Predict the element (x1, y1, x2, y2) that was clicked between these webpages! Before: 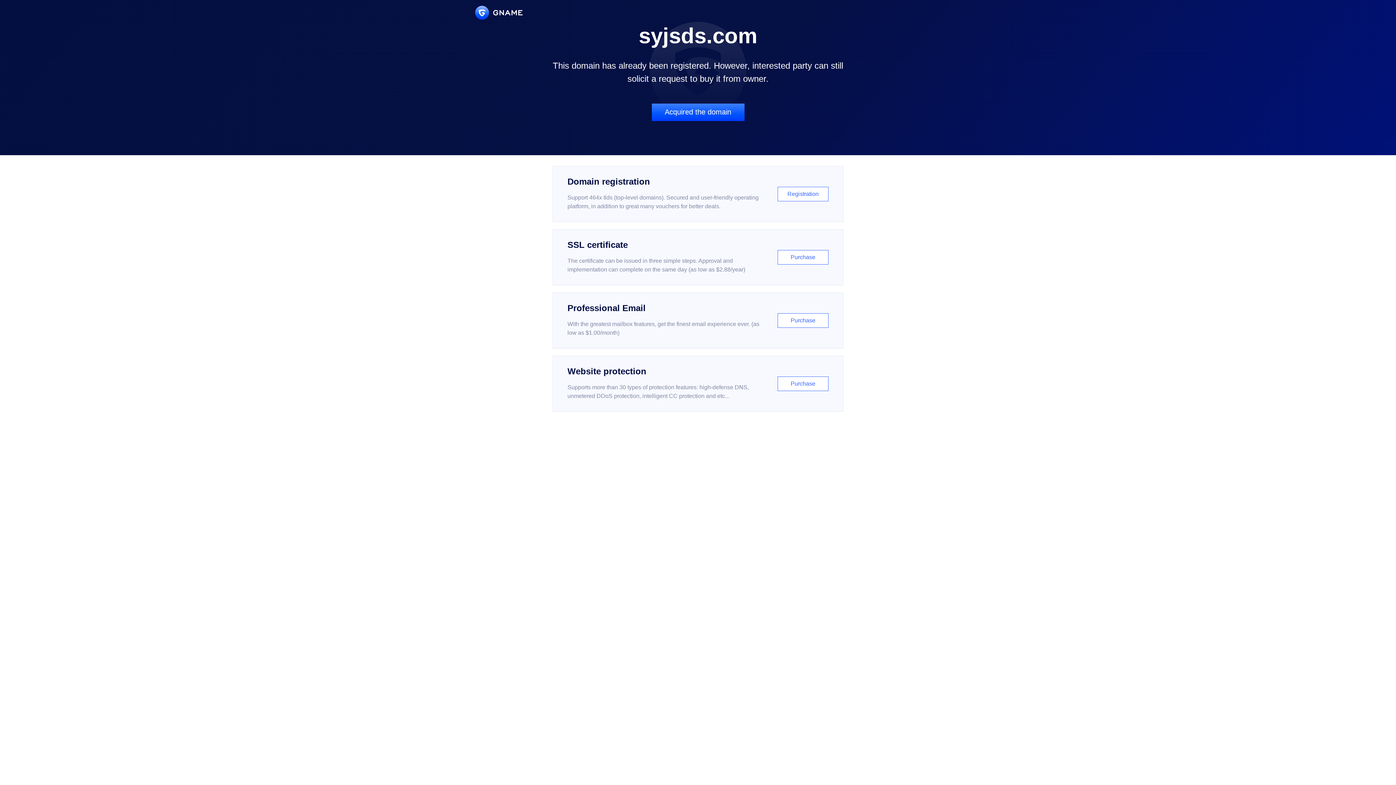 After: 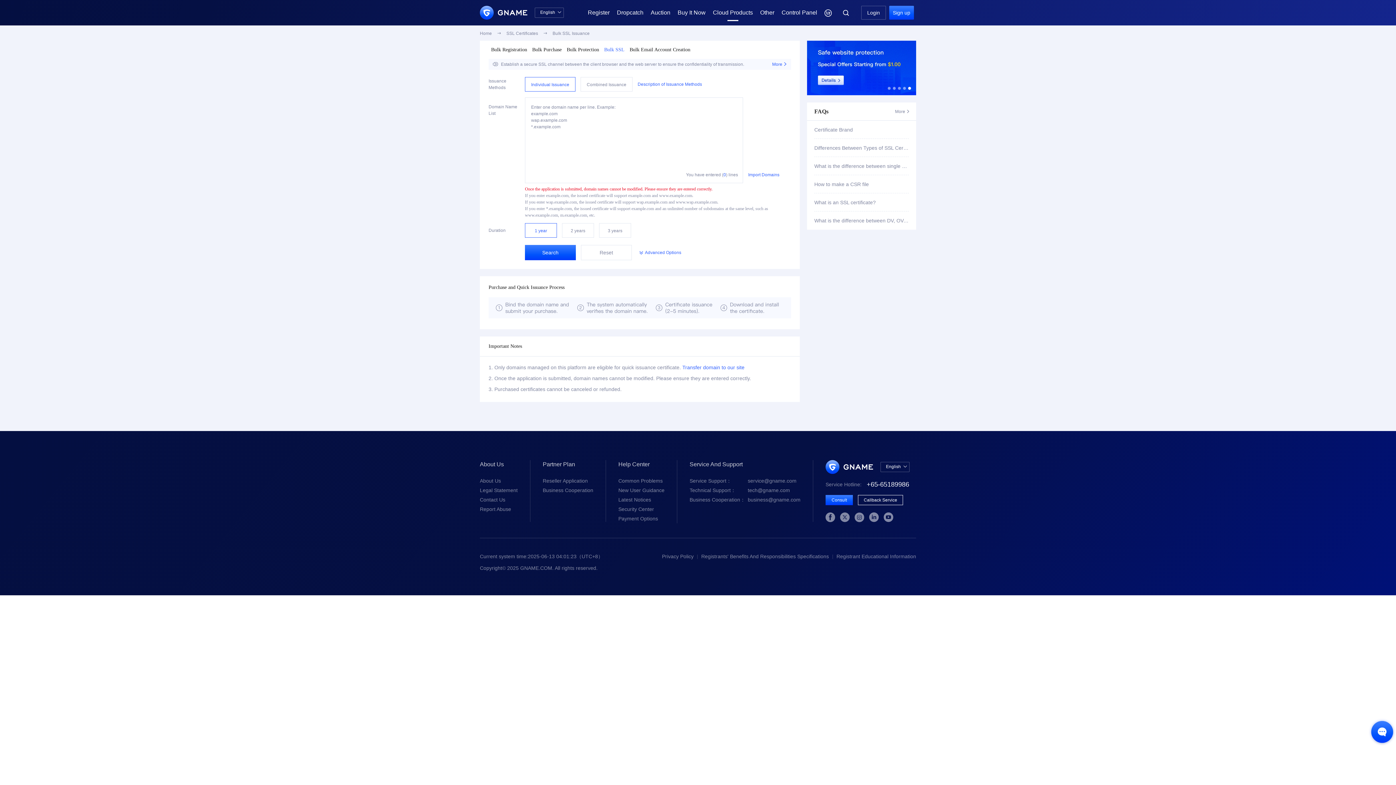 Action: label: SSL certificate

The certificate can be issued in three simple steps. Approval and implementation can complete on the same day (as low as $2.88/year)

Purchase bbox: (552, 229, 843, 285)